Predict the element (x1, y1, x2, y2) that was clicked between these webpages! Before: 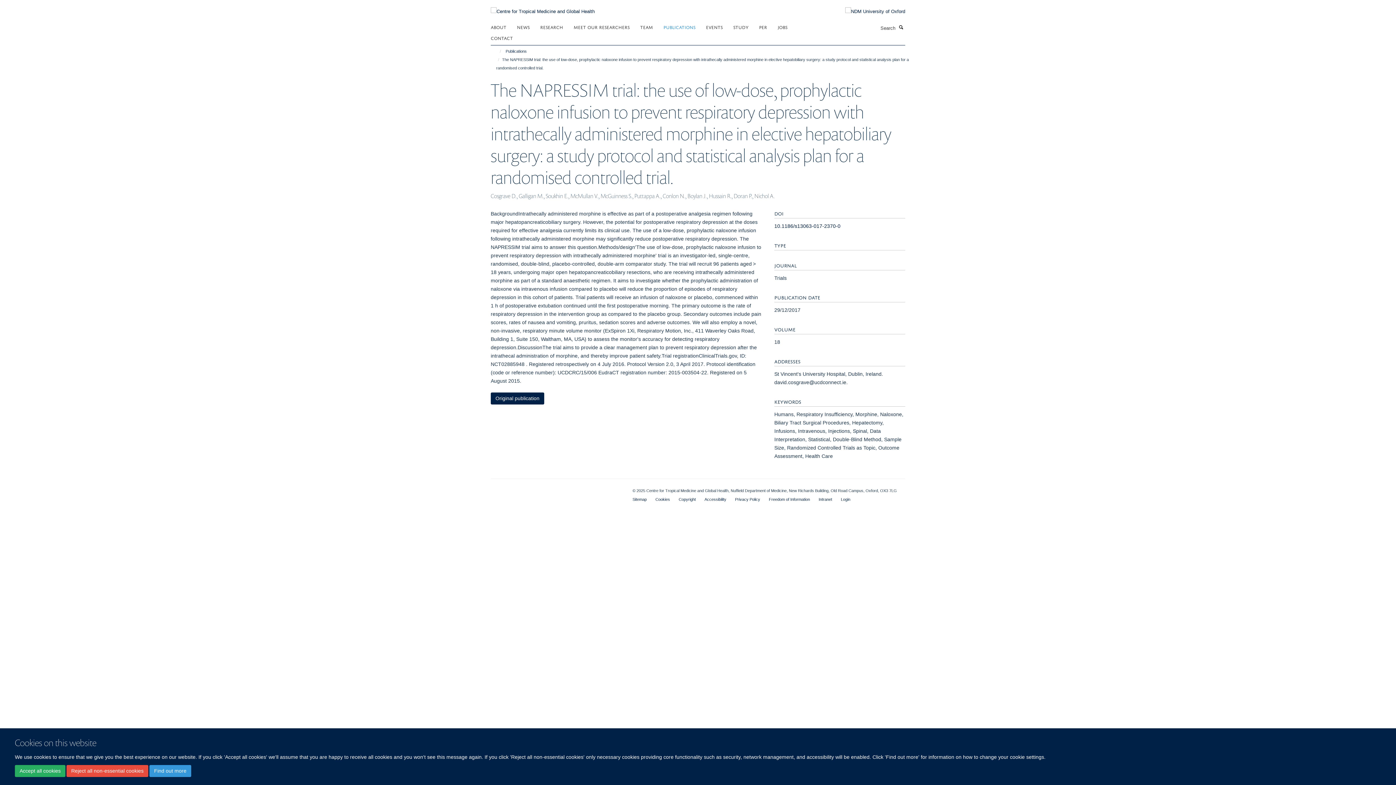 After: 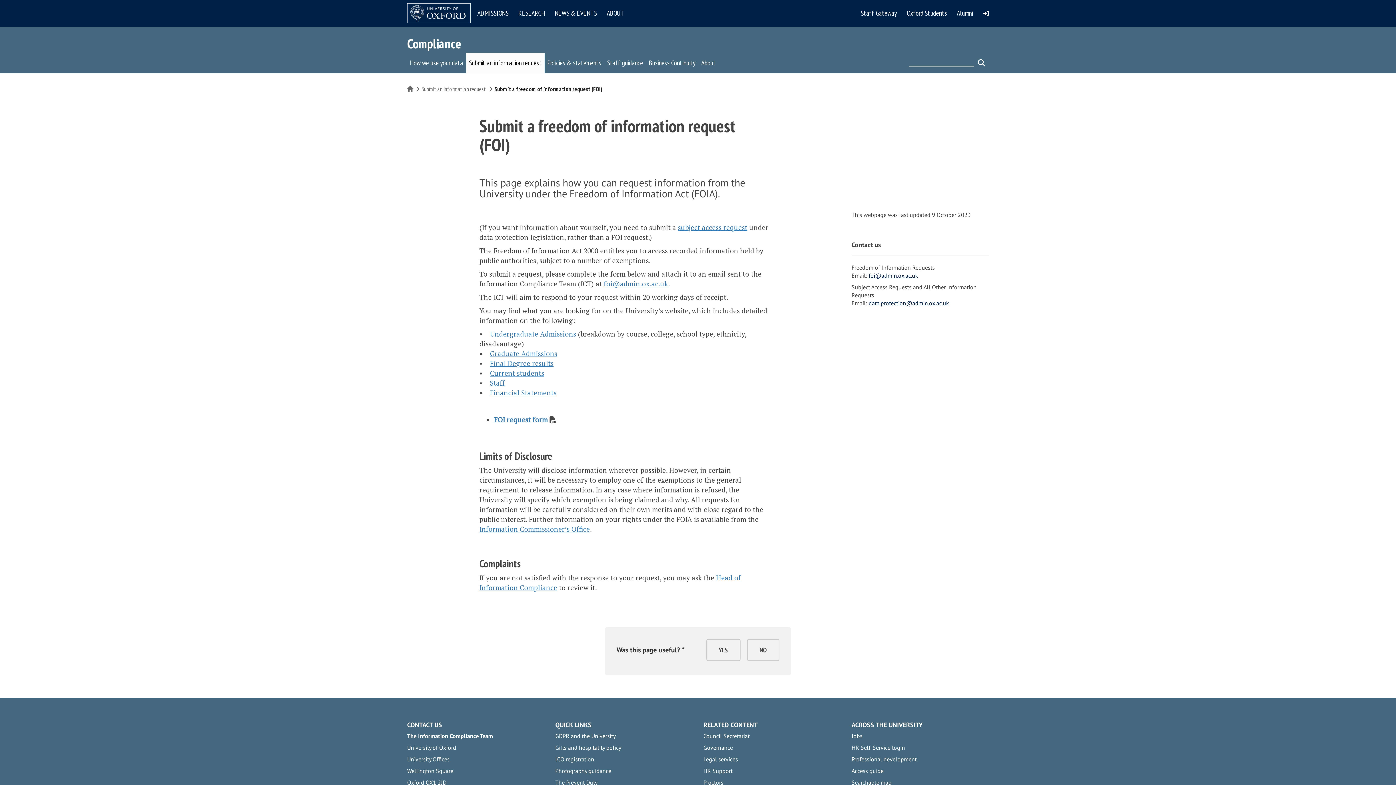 Action: label: Freedom of Information bbox: (769, 497, 810, 501)